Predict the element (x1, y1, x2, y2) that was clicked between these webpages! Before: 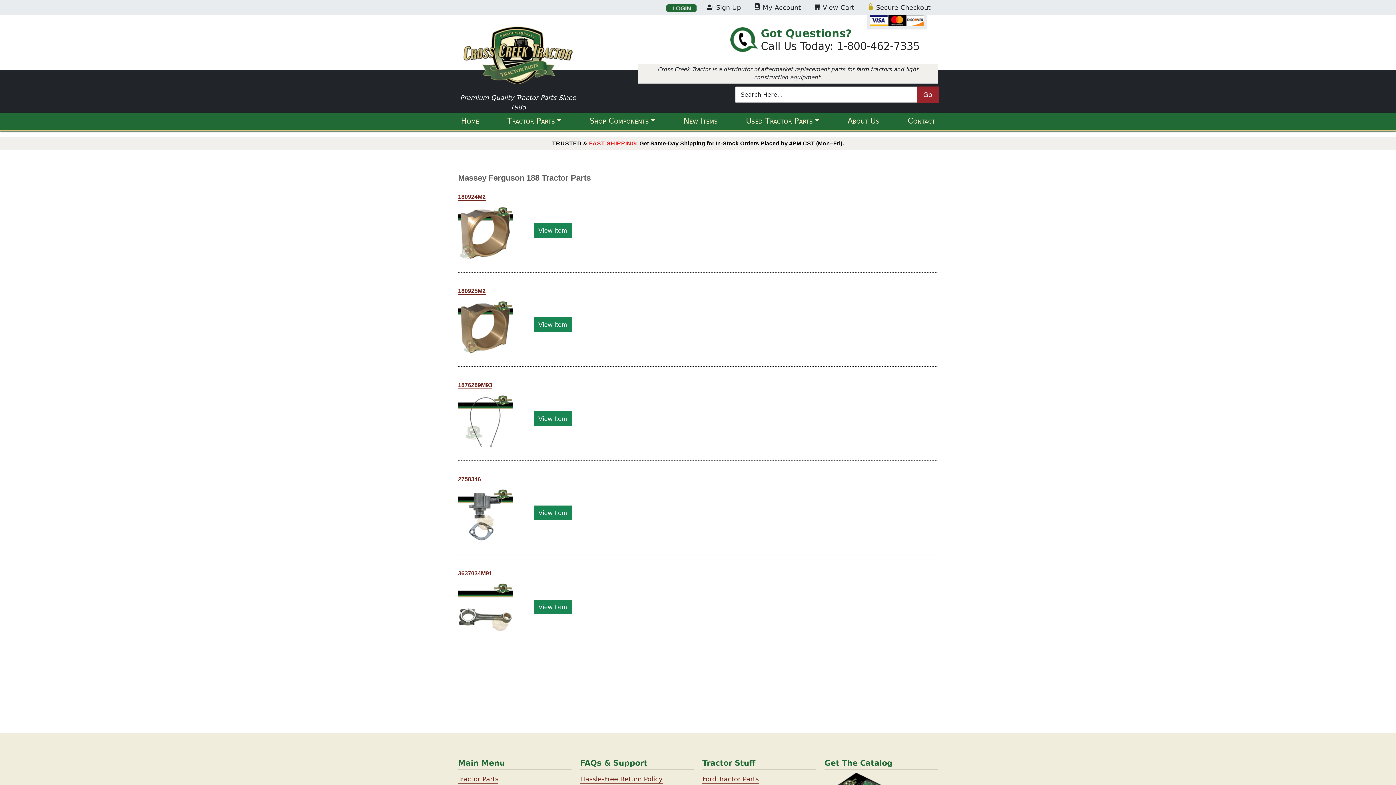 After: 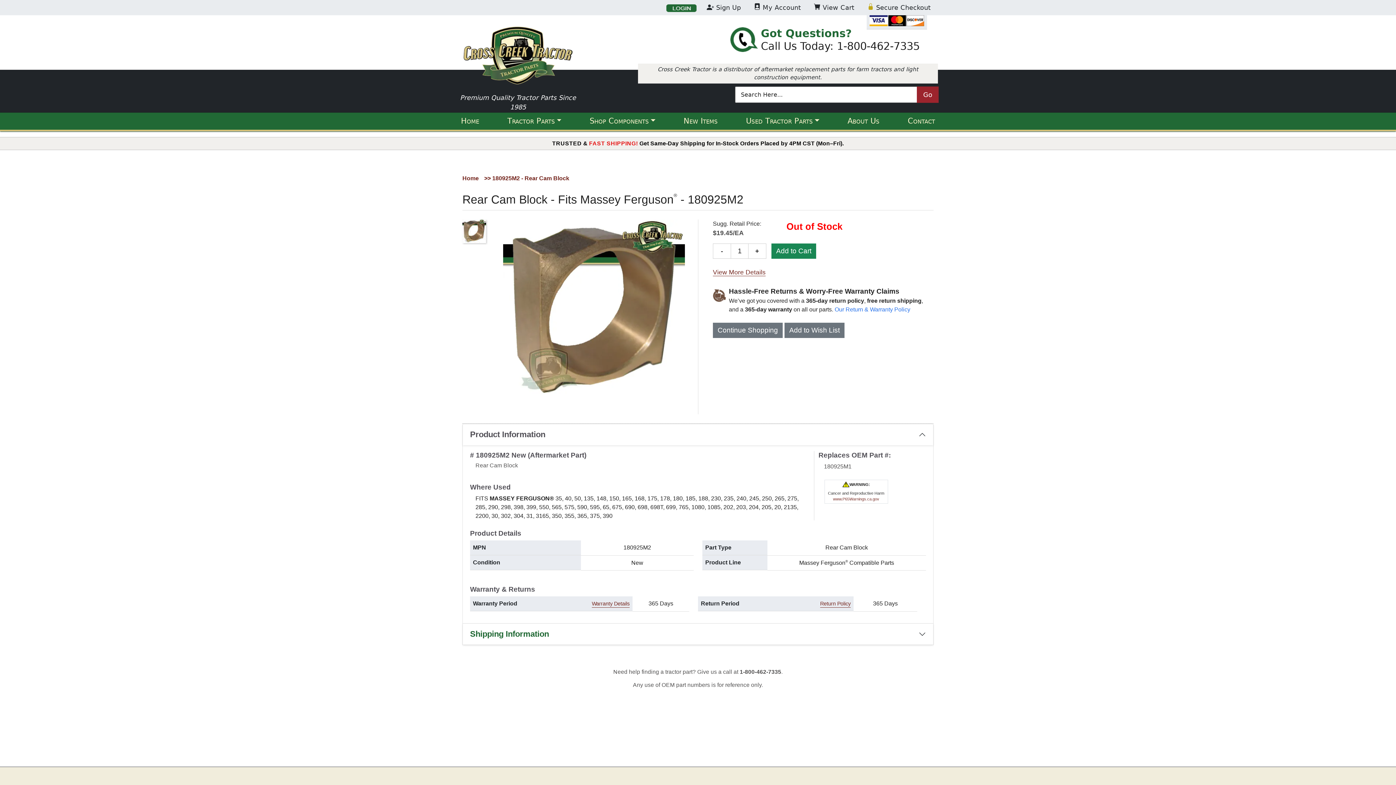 Action: label: View Item bbox: (533, 317, 572, 332)